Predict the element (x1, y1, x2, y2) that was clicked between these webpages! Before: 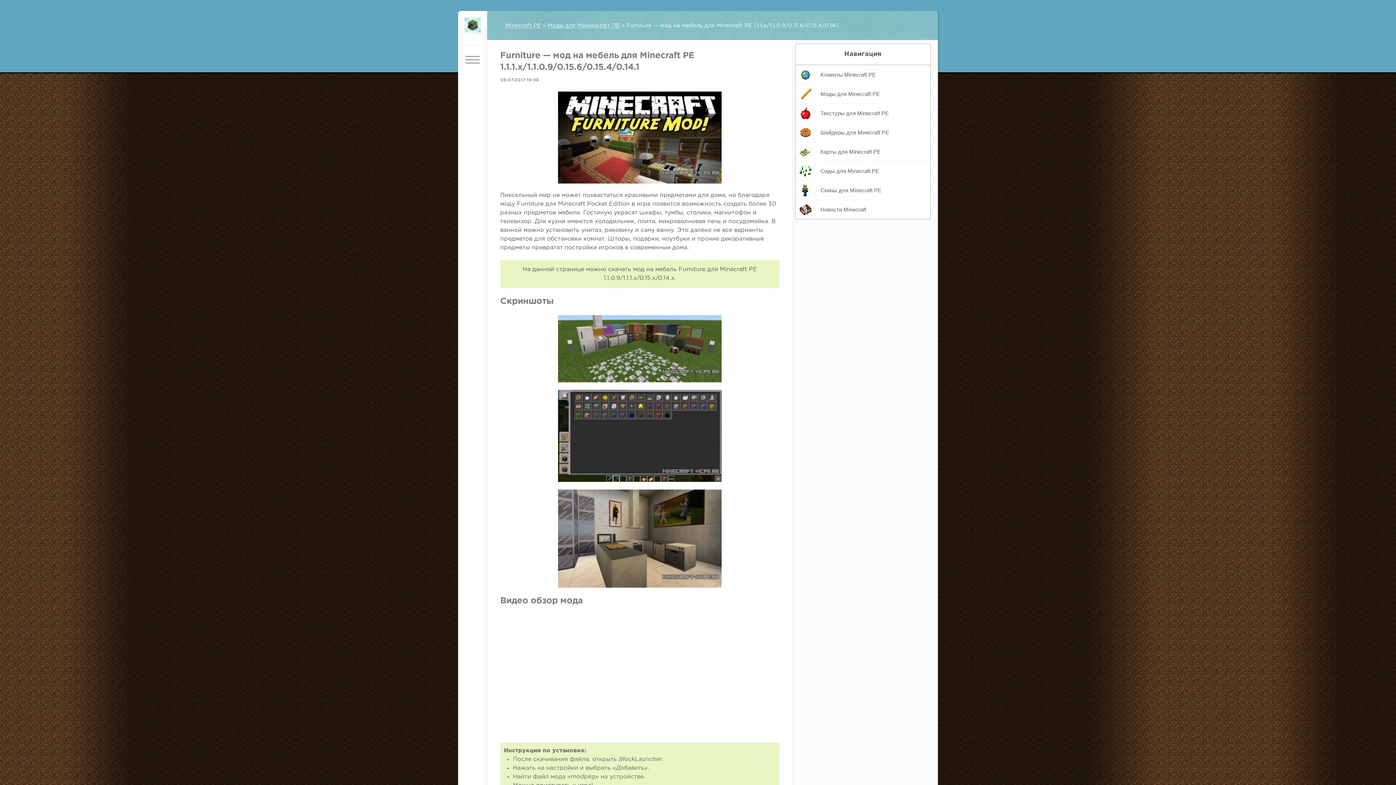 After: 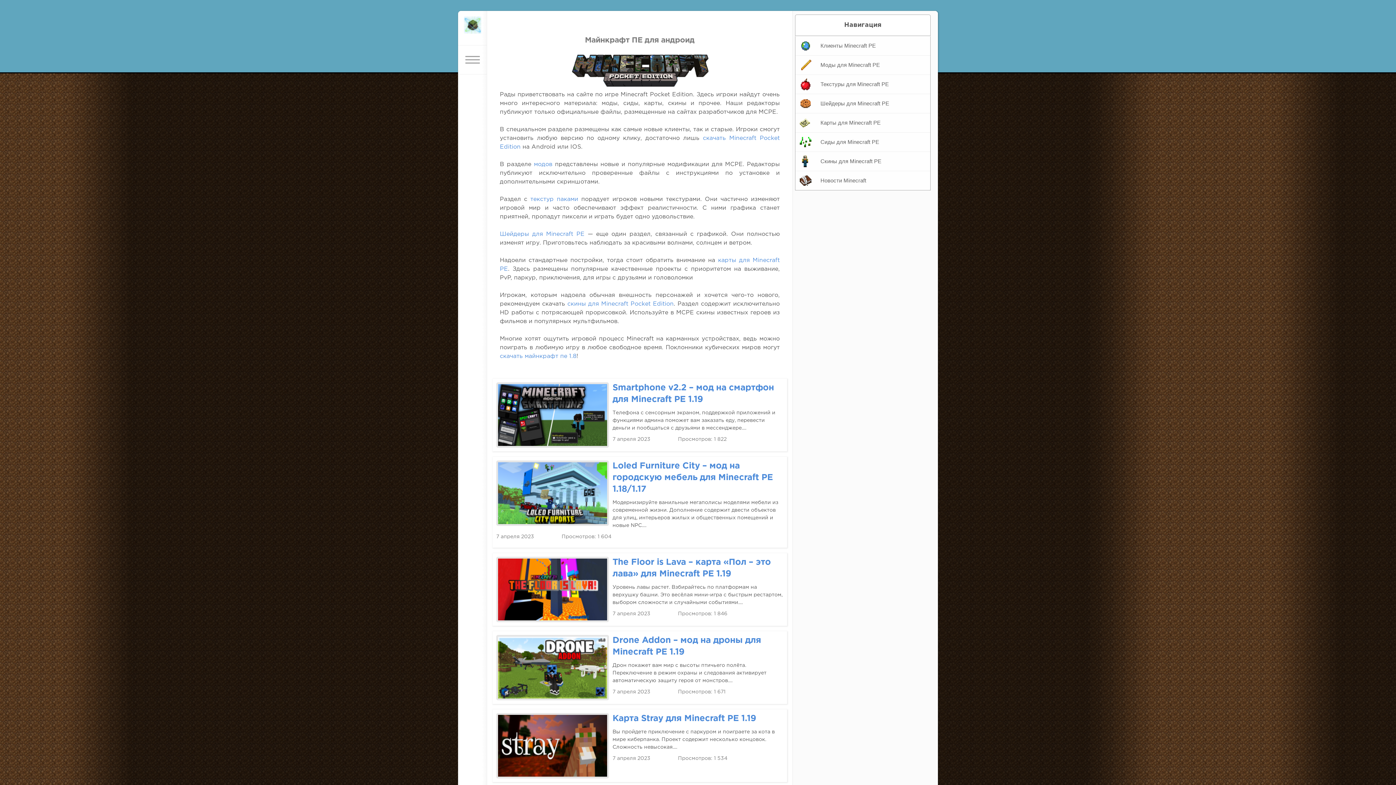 Action: bbox: (458, 16, 487, 45)